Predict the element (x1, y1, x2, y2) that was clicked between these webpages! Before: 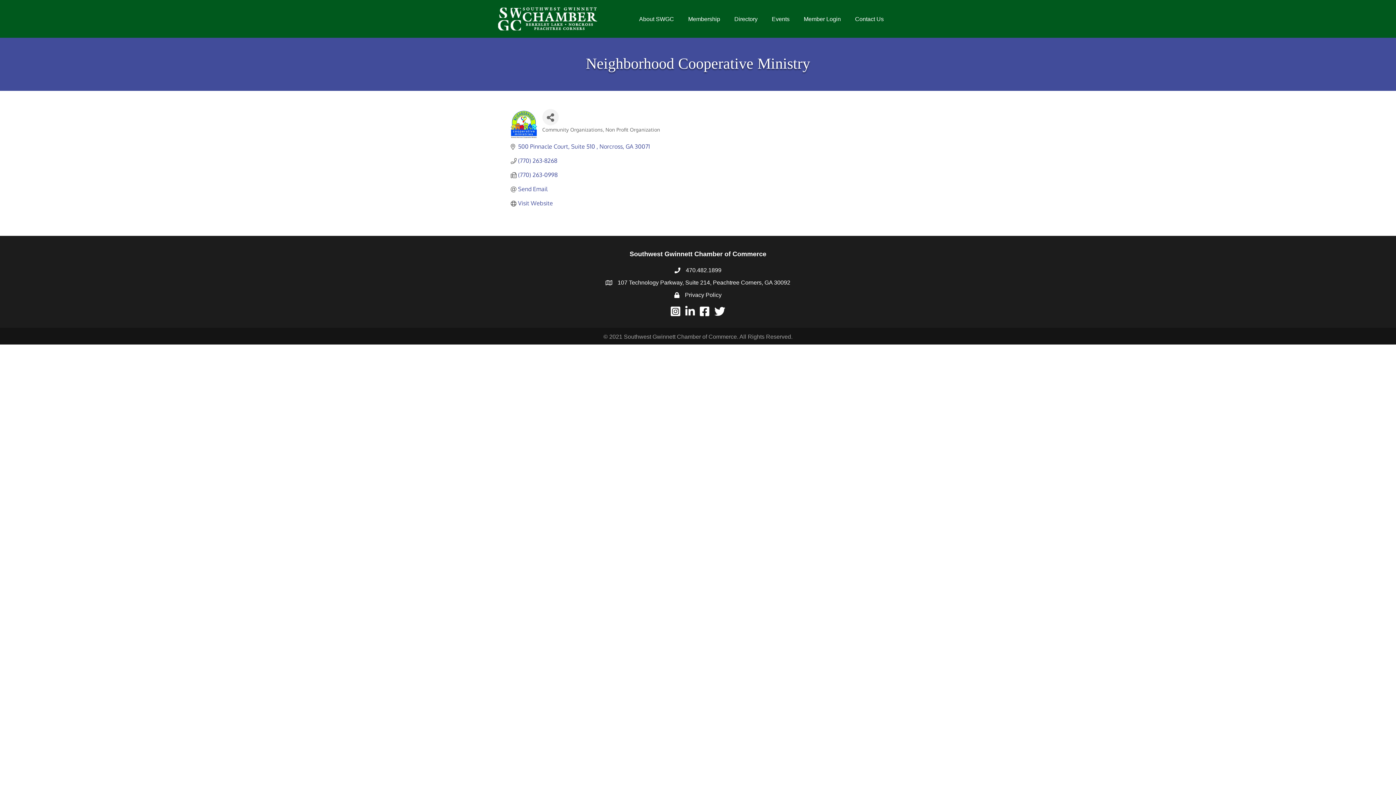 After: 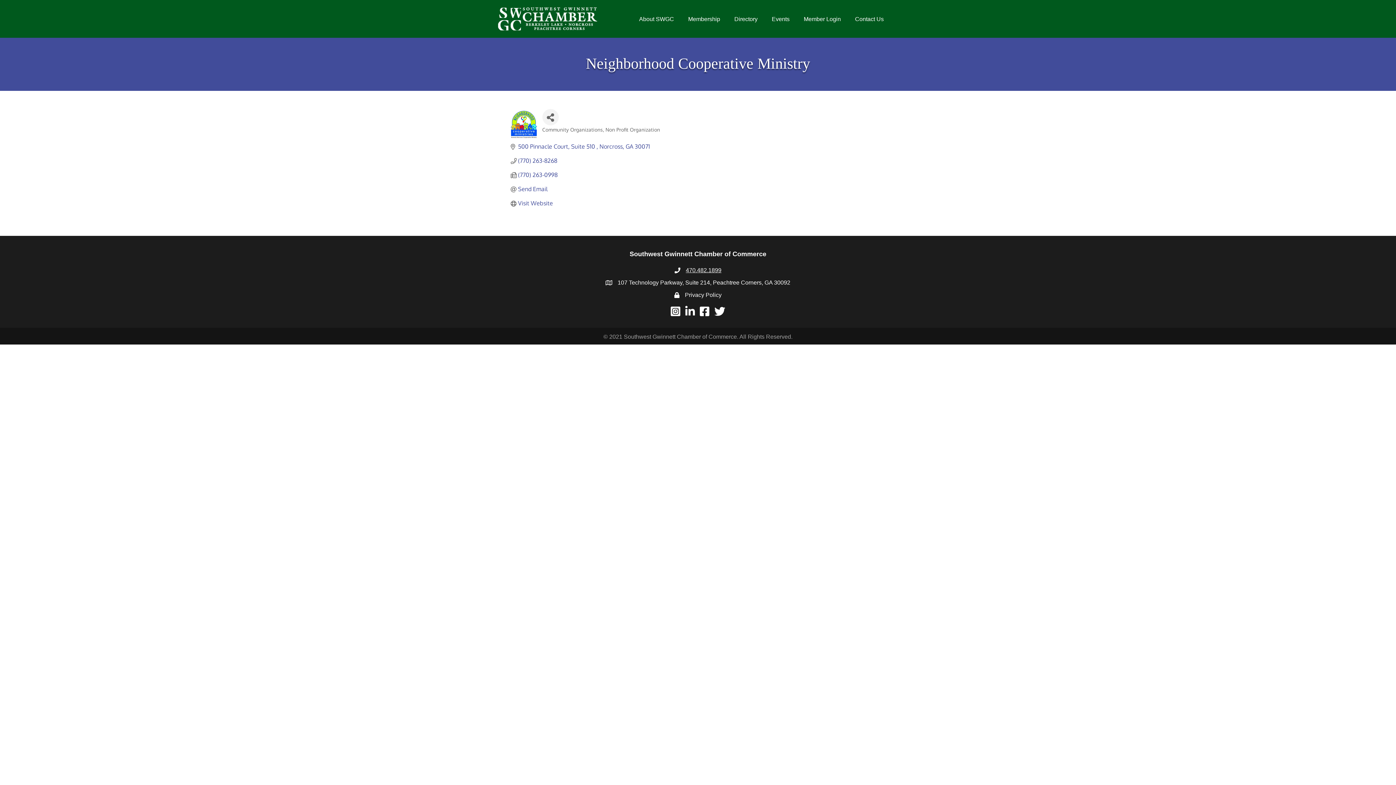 Action: label: 470.482.1899 bbox: (686, 266, 721, 274)